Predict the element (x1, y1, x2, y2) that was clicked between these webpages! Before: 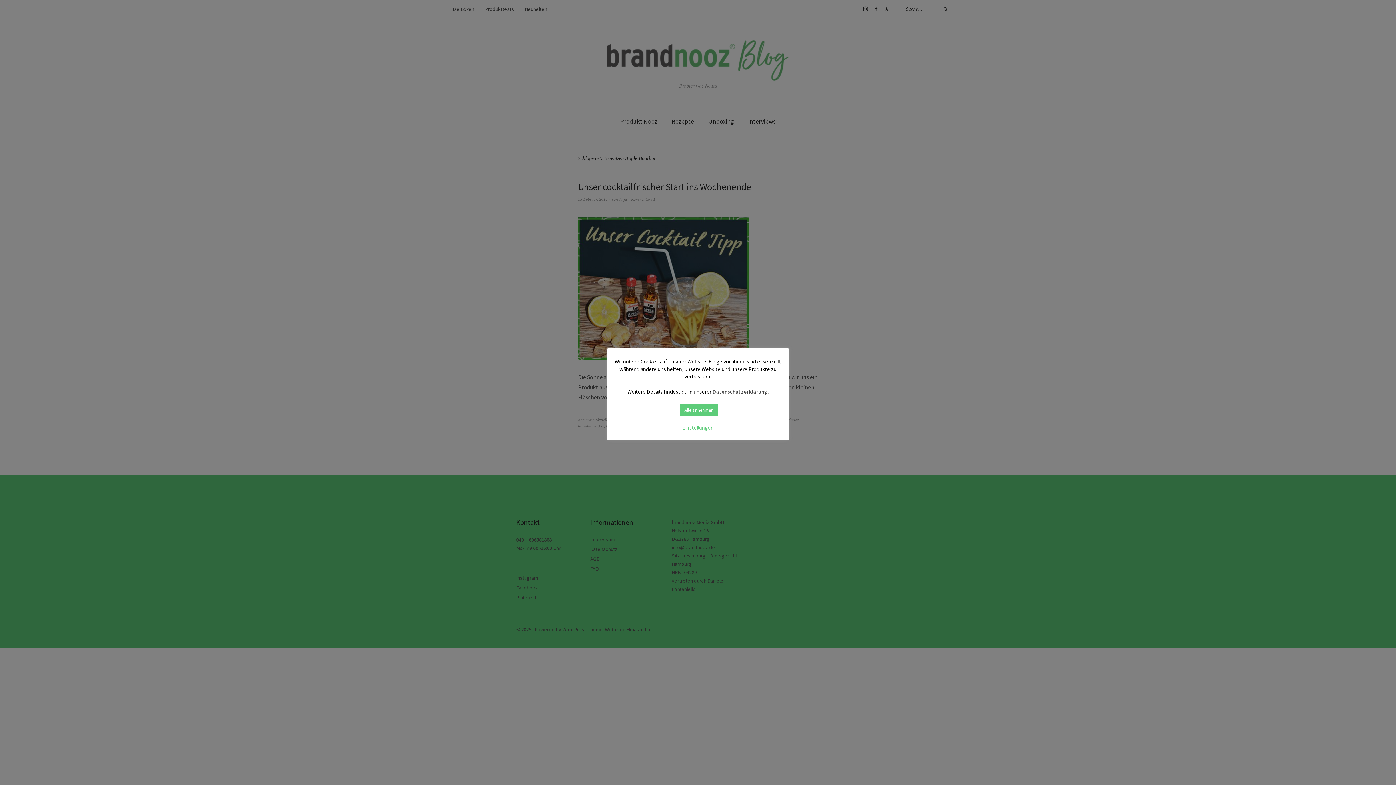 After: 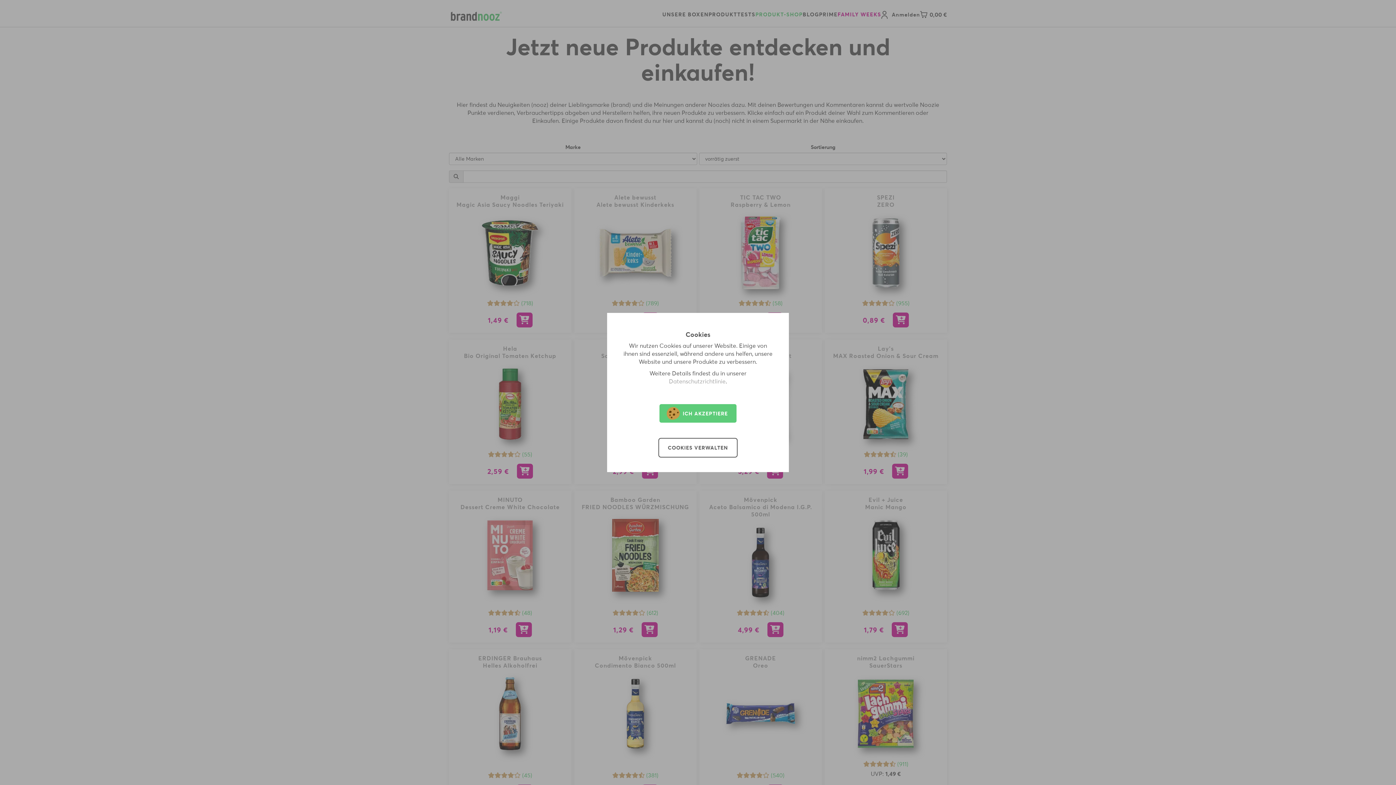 Action: label: Neuheiten bbox: (525, 5, 547, 13)